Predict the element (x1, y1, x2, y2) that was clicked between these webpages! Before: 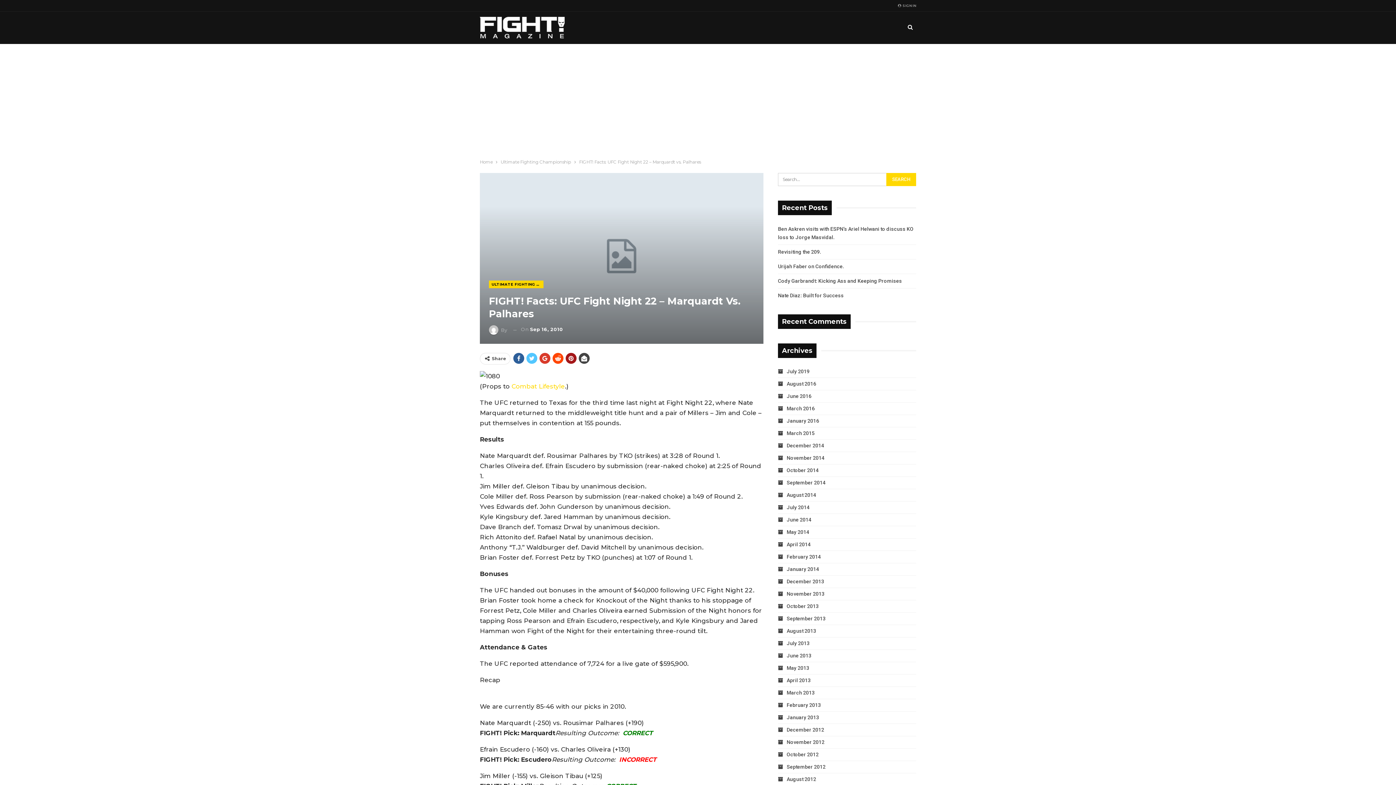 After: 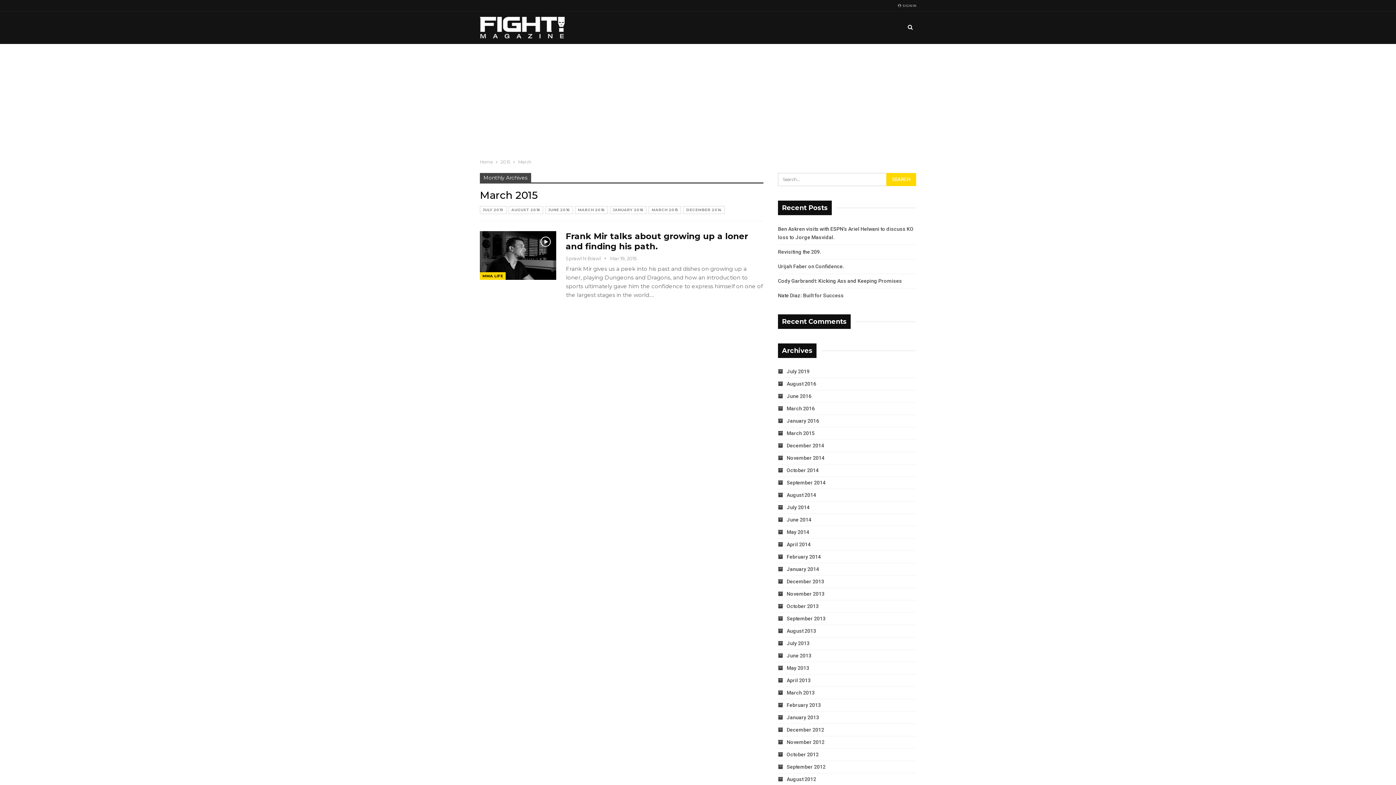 Action: label: March 2015 bbox: (778, 430, 814, 436)